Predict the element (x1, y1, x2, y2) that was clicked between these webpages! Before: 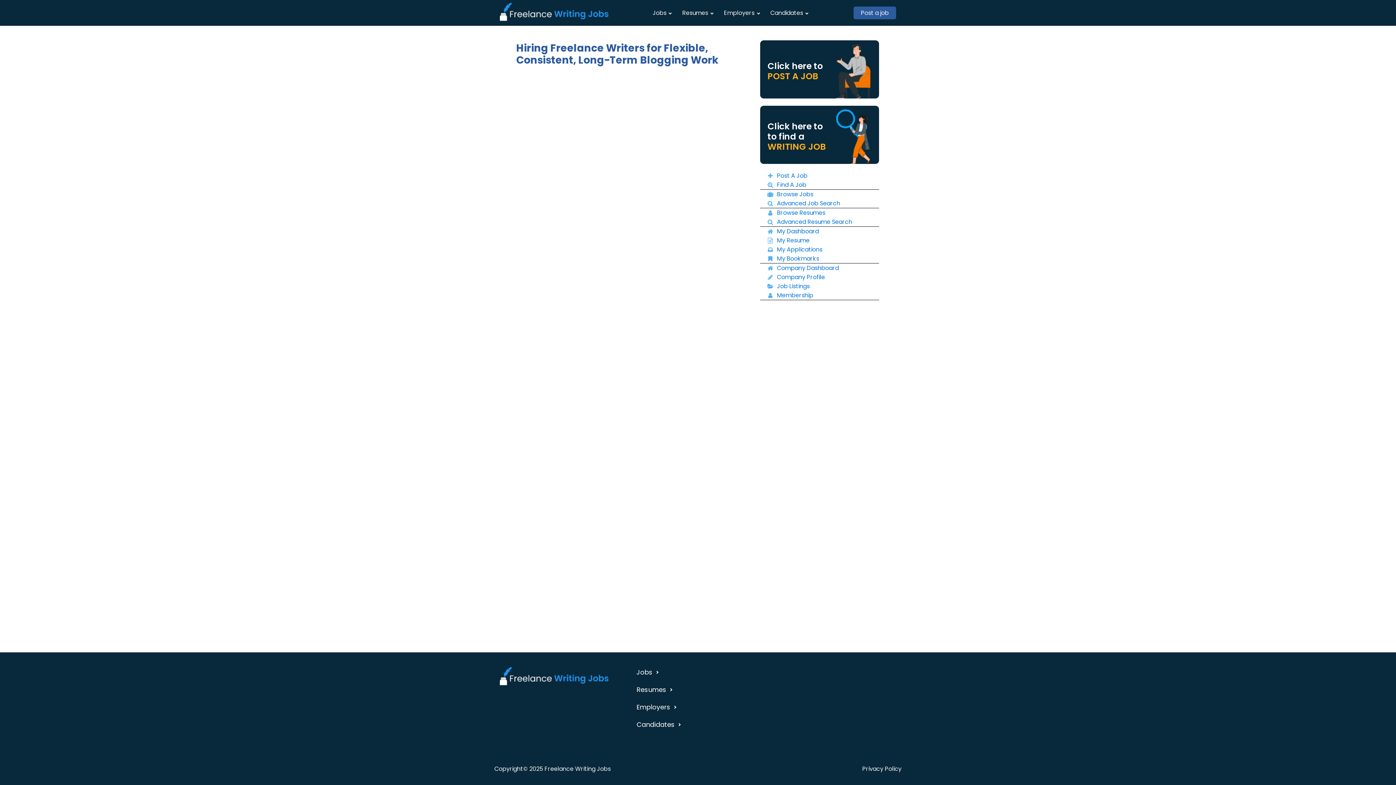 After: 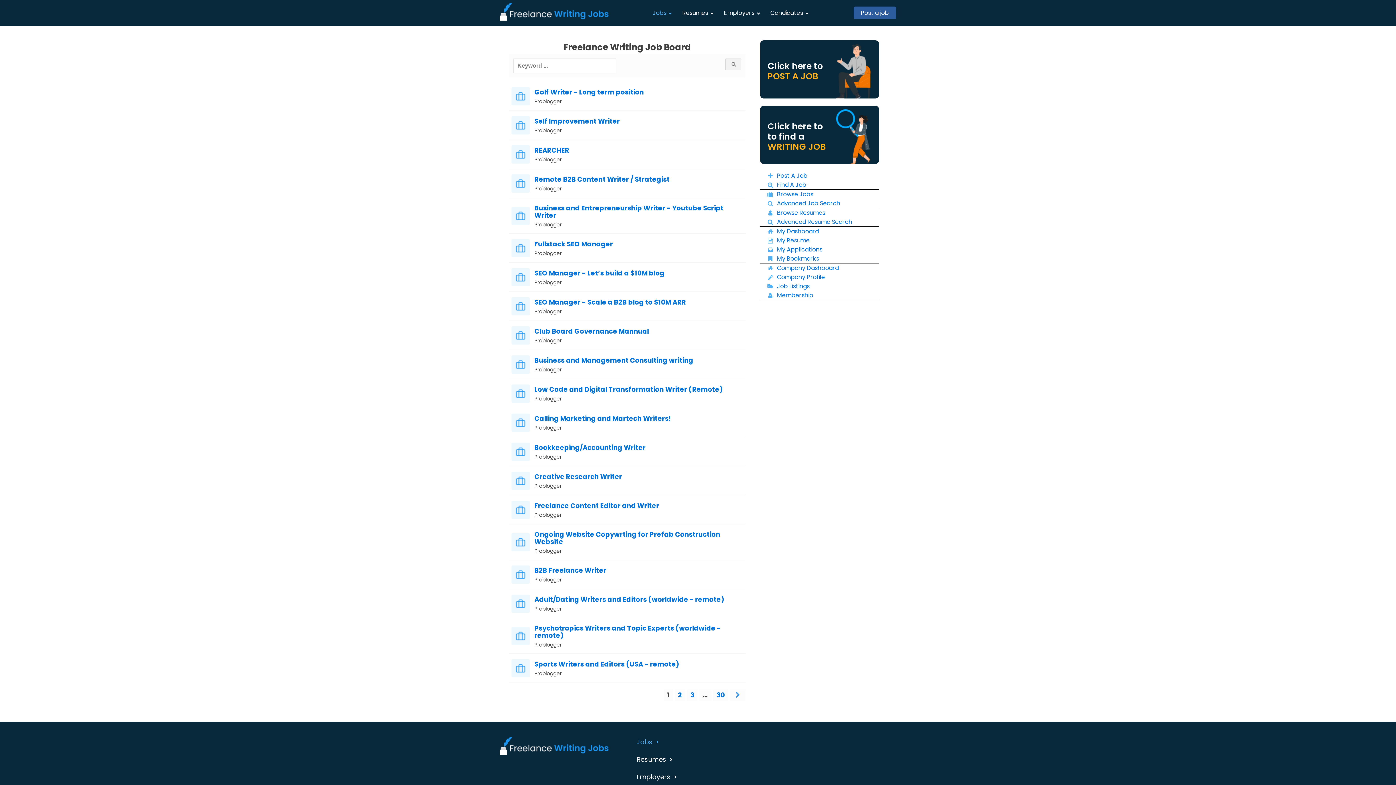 Action: bbox: (500, 2, 612, 22)